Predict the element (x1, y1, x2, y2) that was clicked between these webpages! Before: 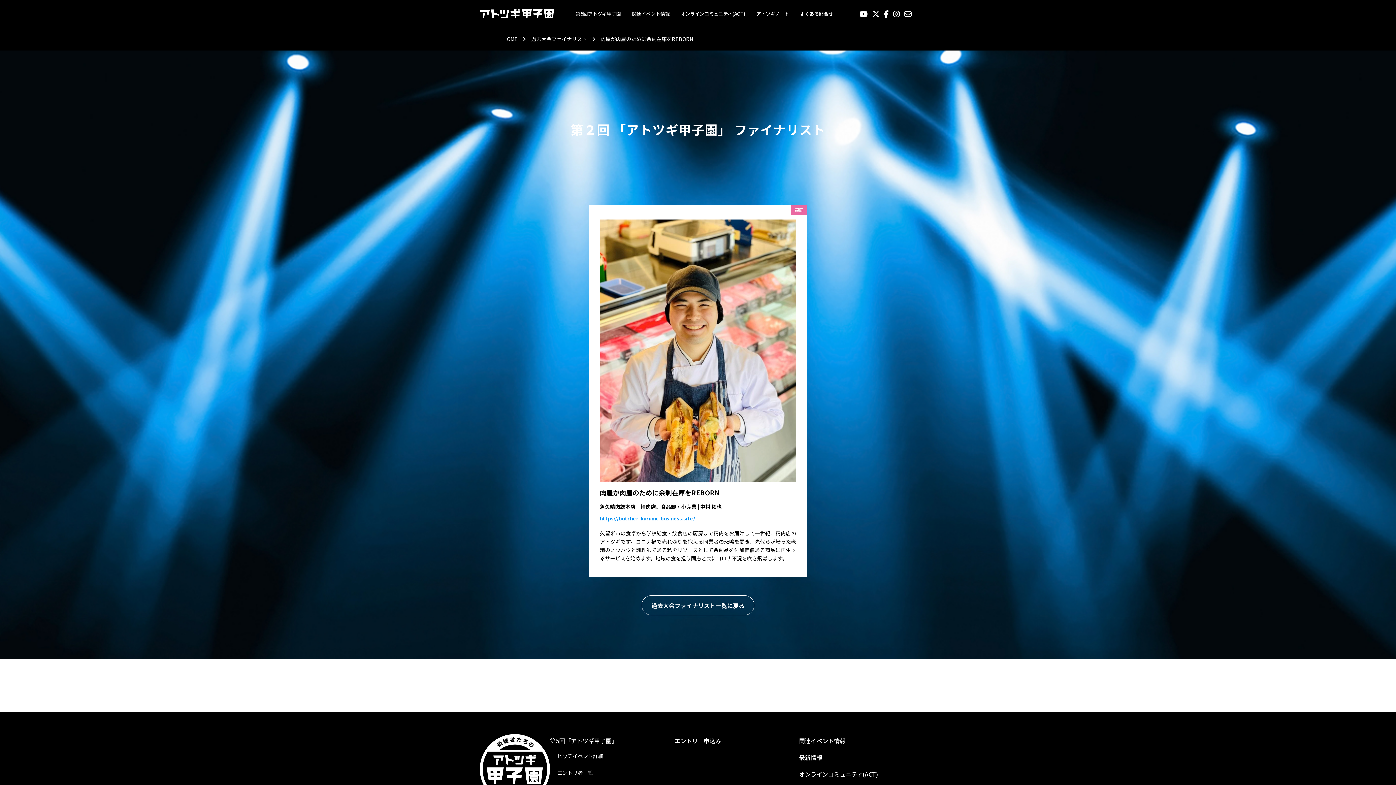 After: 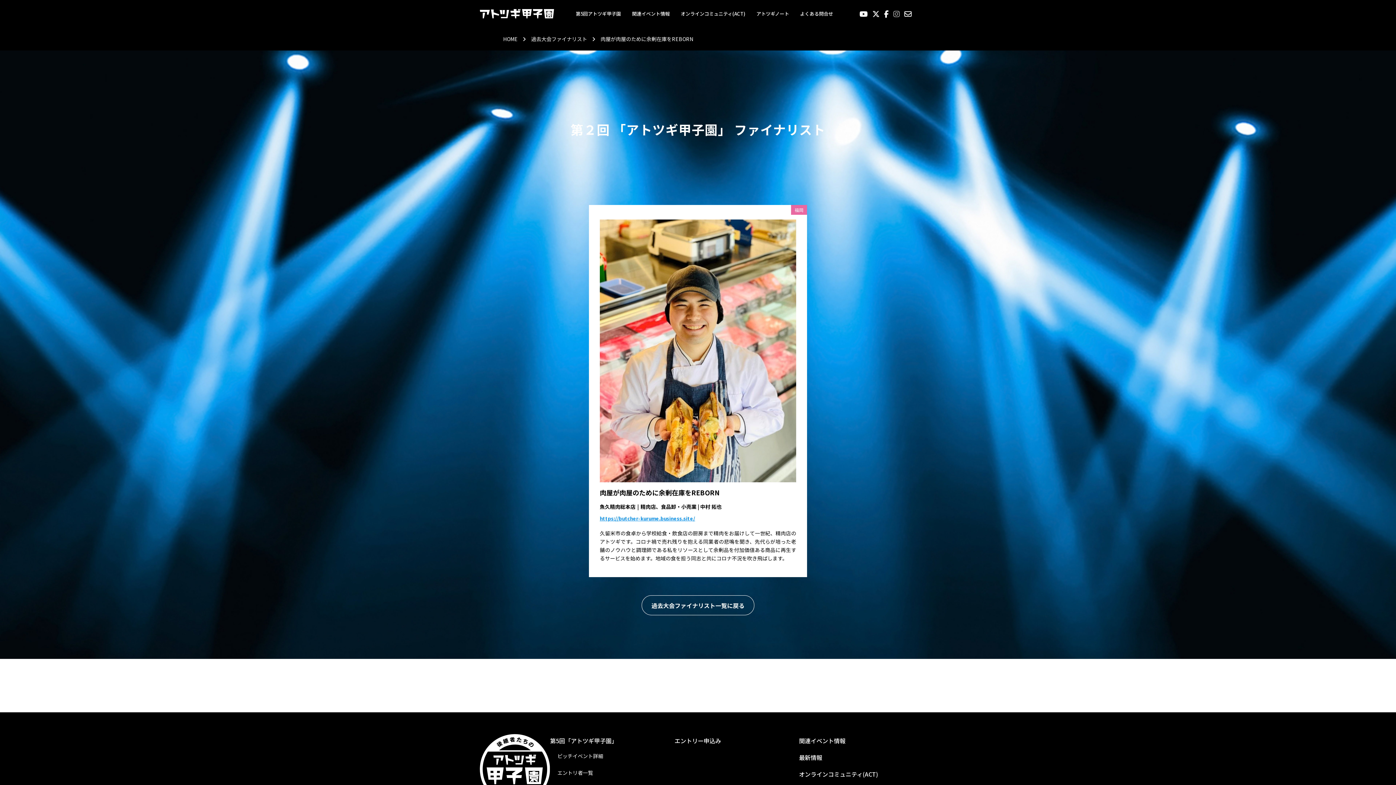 Action: bbox: (893, 8, 900, 18)